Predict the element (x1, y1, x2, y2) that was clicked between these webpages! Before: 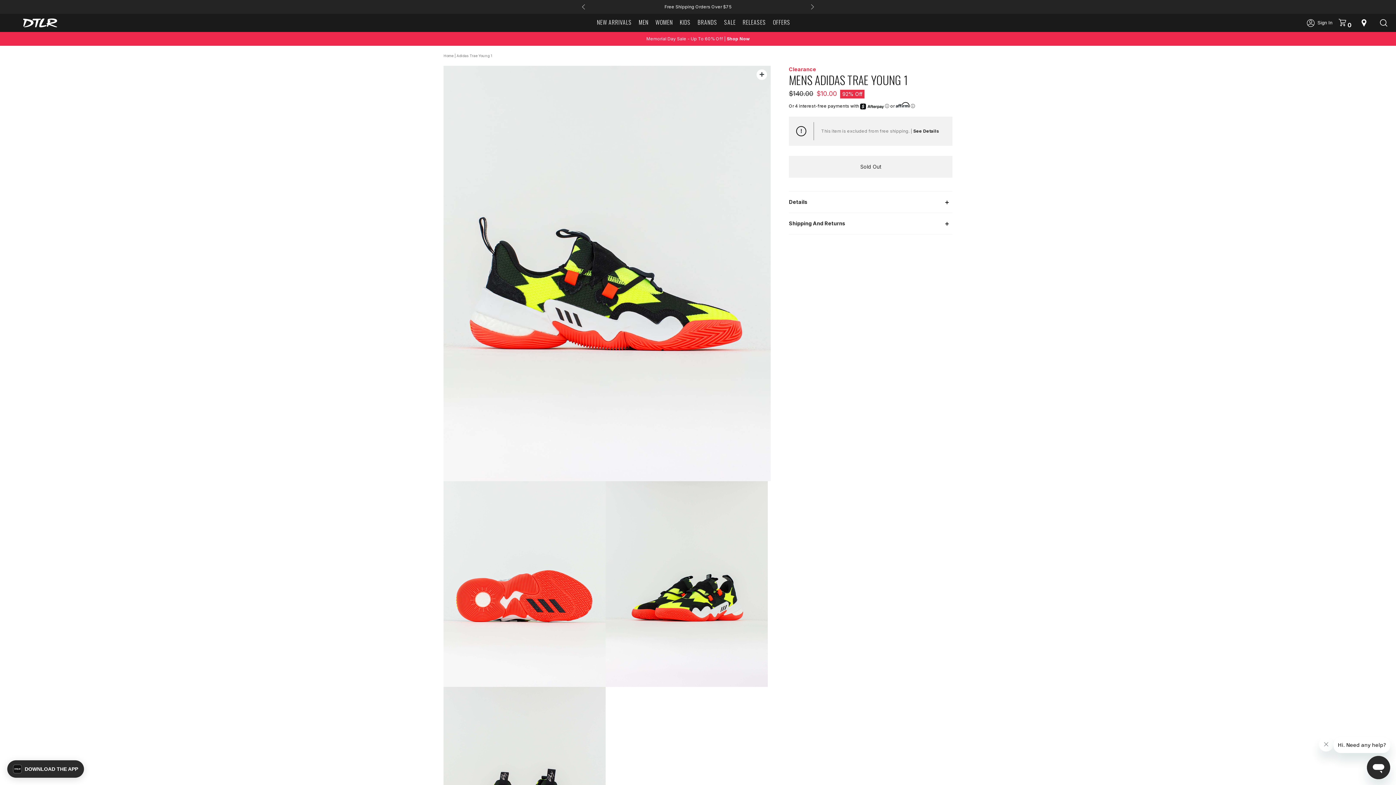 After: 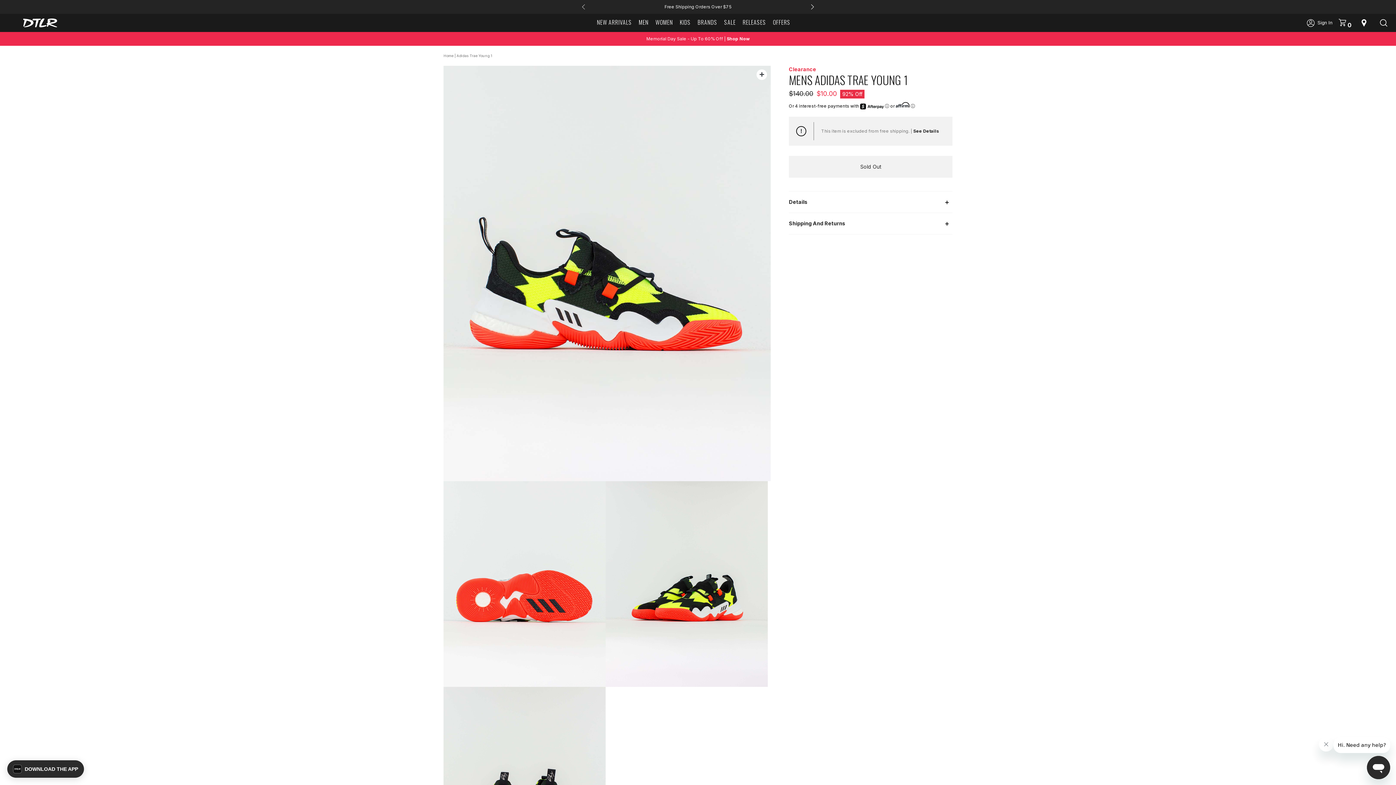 Action: bbox: (809, 0, 816, 14) label: Next